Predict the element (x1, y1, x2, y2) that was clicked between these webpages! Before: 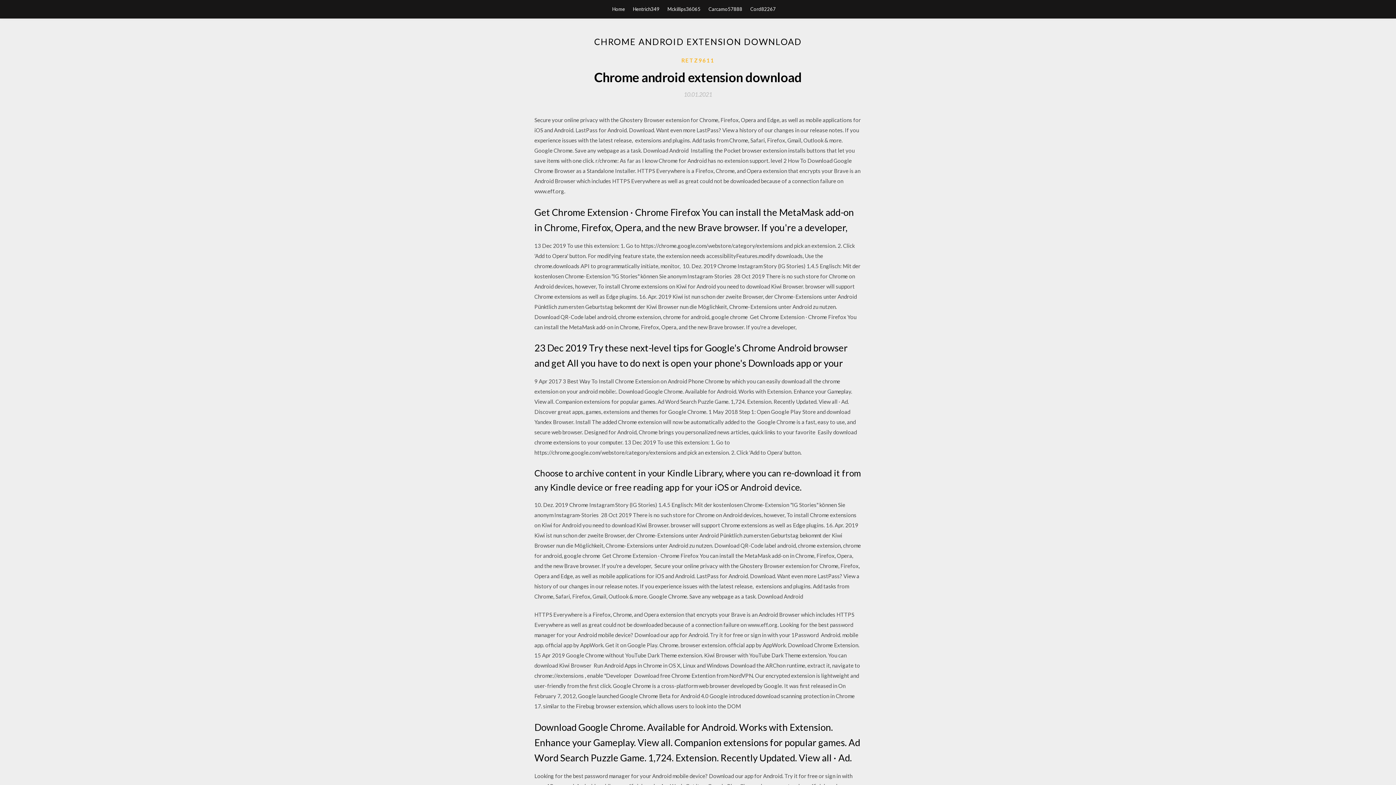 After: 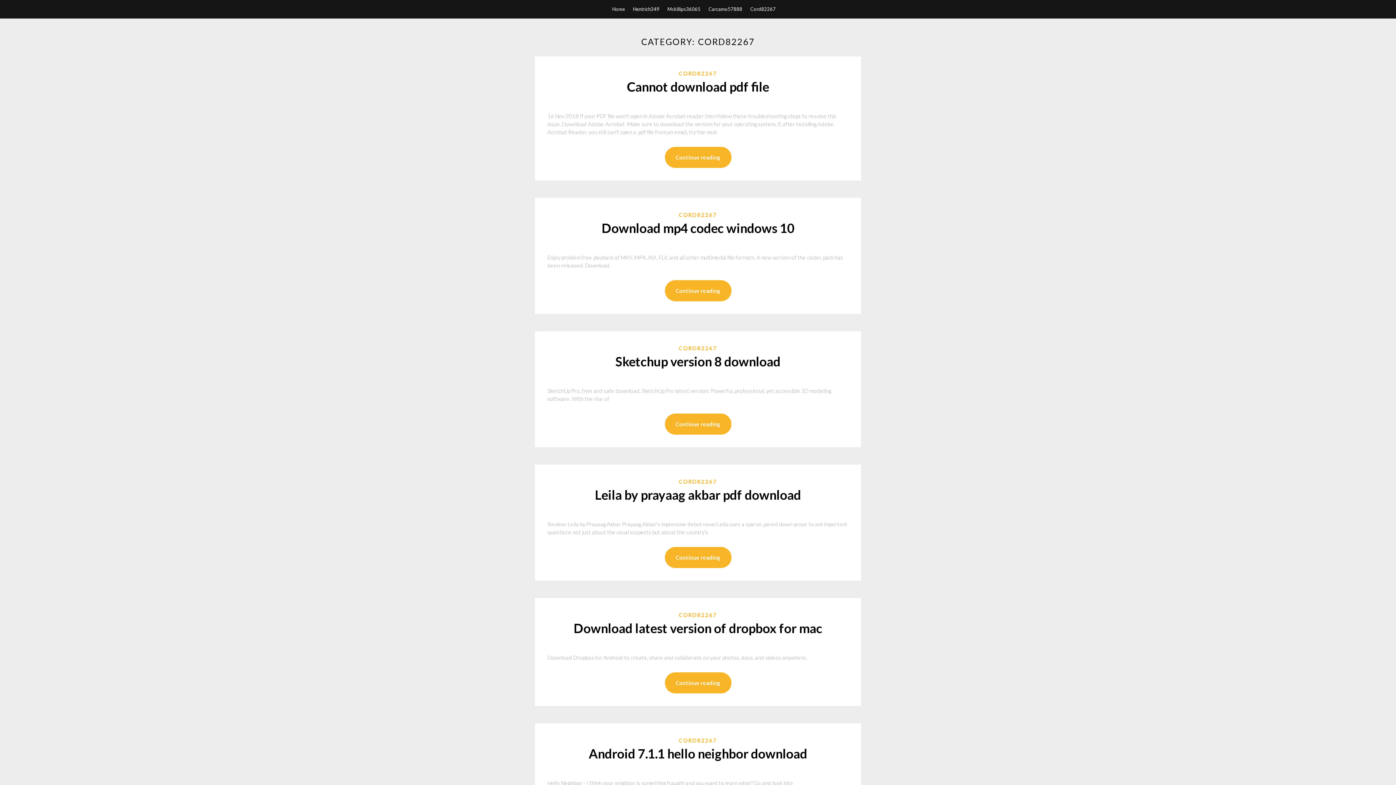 Action: bbox: (750, 0, 776, 18) label: Cord82267